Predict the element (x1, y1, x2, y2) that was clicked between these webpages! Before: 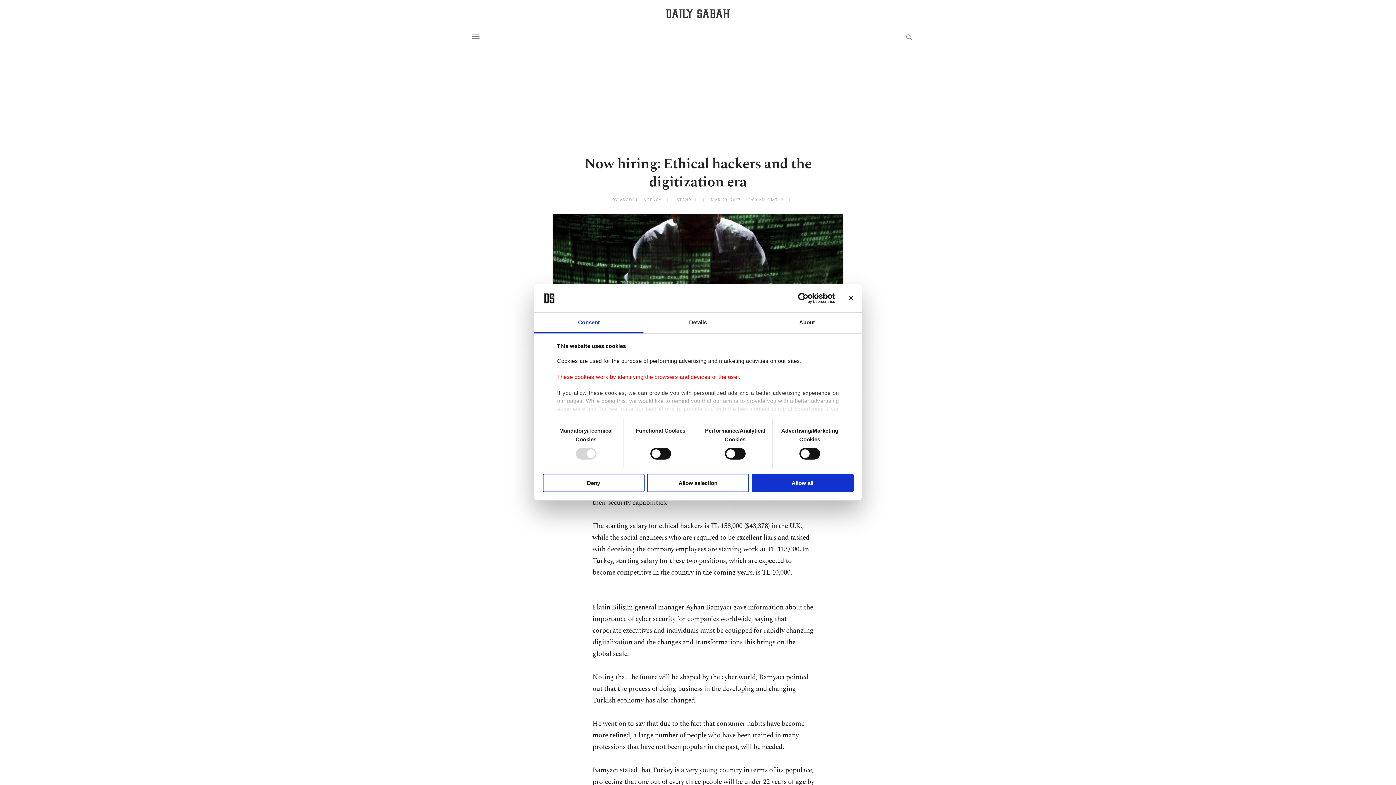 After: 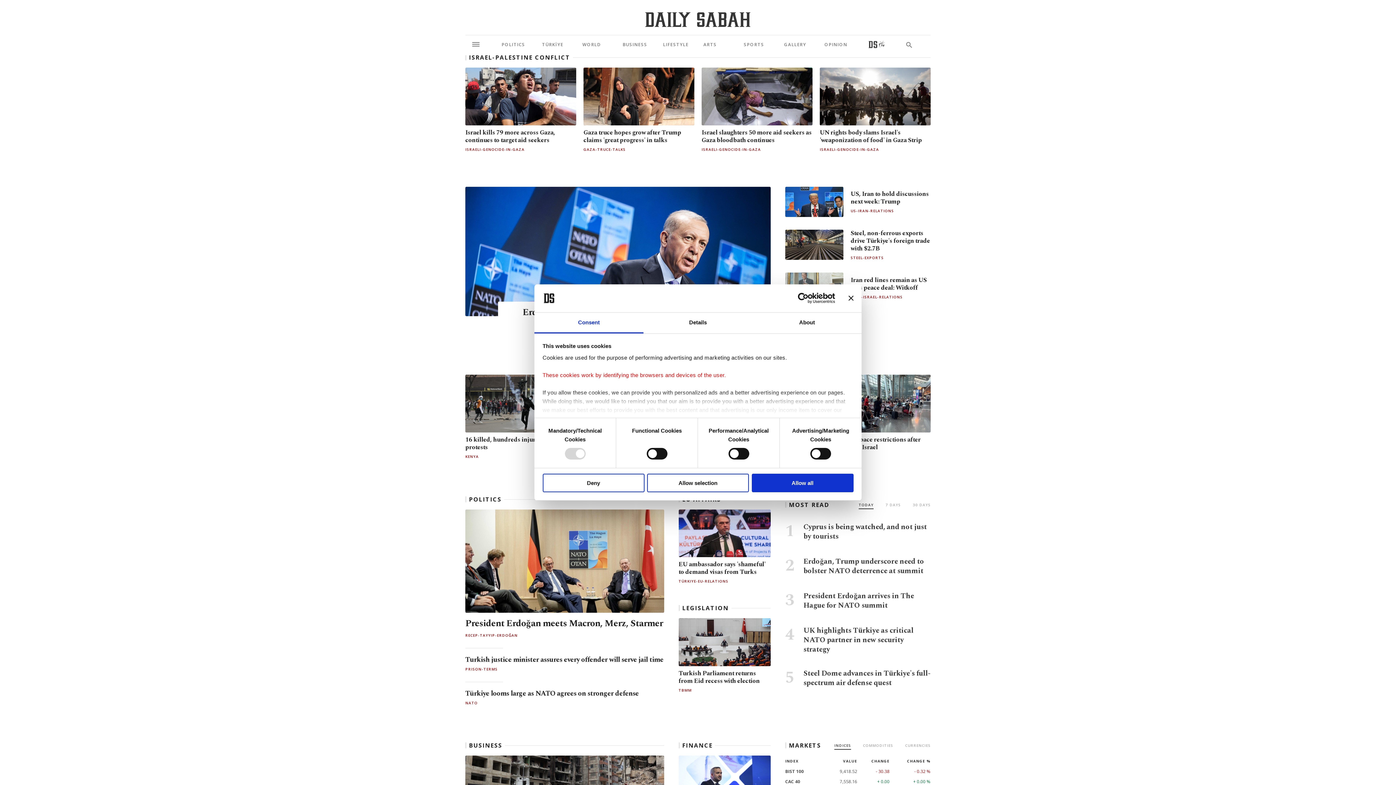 Action: bbox: (666, 9, 729, 18) label: Daily Sabah - Latest & Breaking News from Turkey | Istanbul